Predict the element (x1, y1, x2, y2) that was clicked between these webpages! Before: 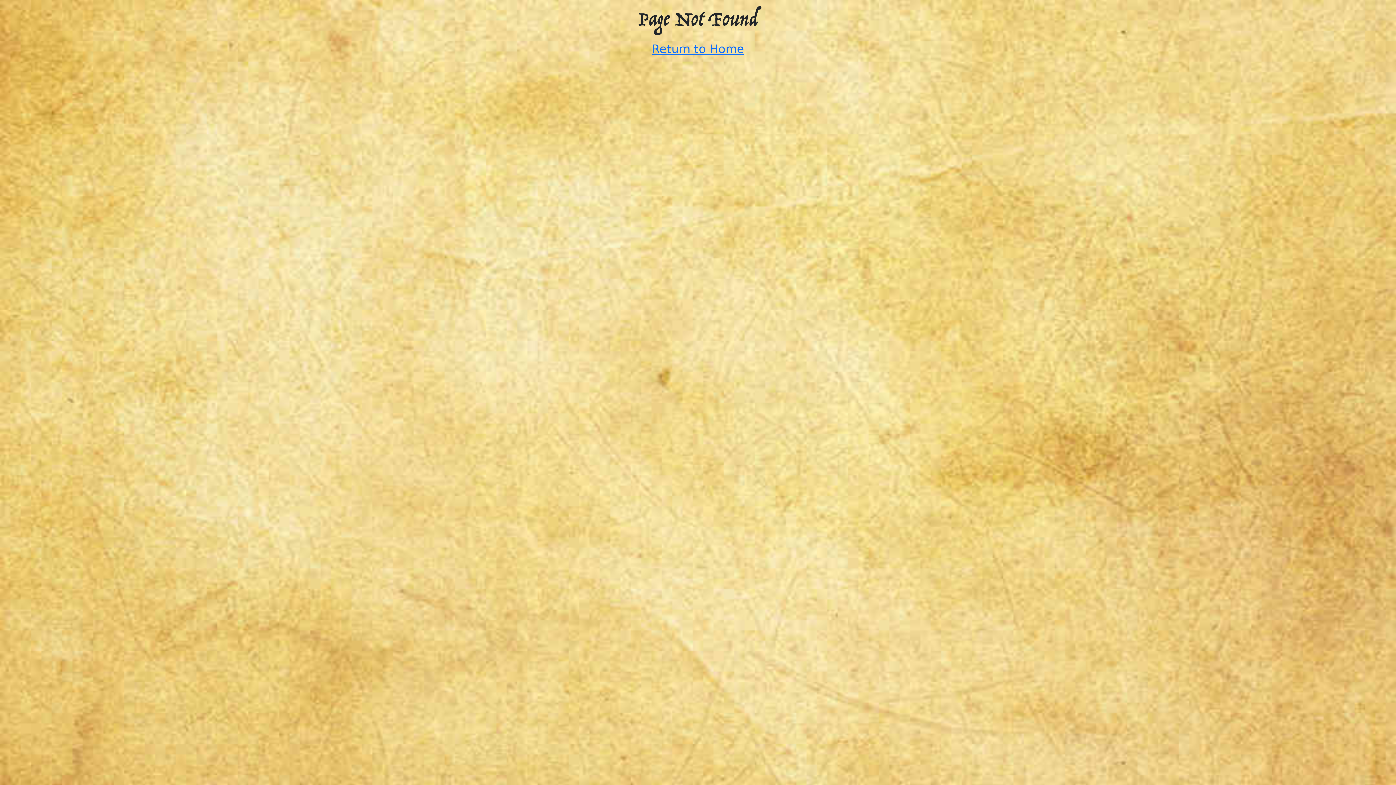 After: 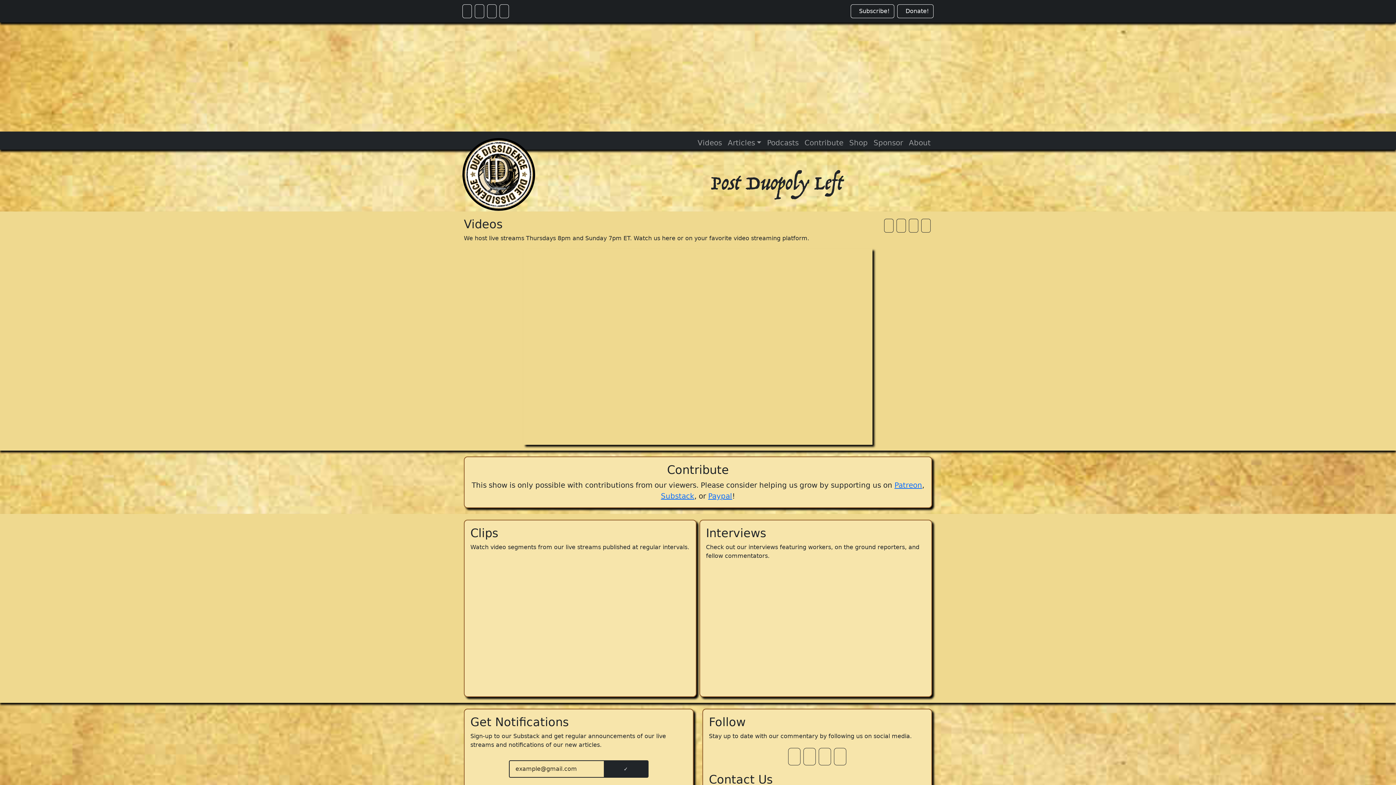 Action: bbox: (652, 42, 744, 56) label: Return to Home